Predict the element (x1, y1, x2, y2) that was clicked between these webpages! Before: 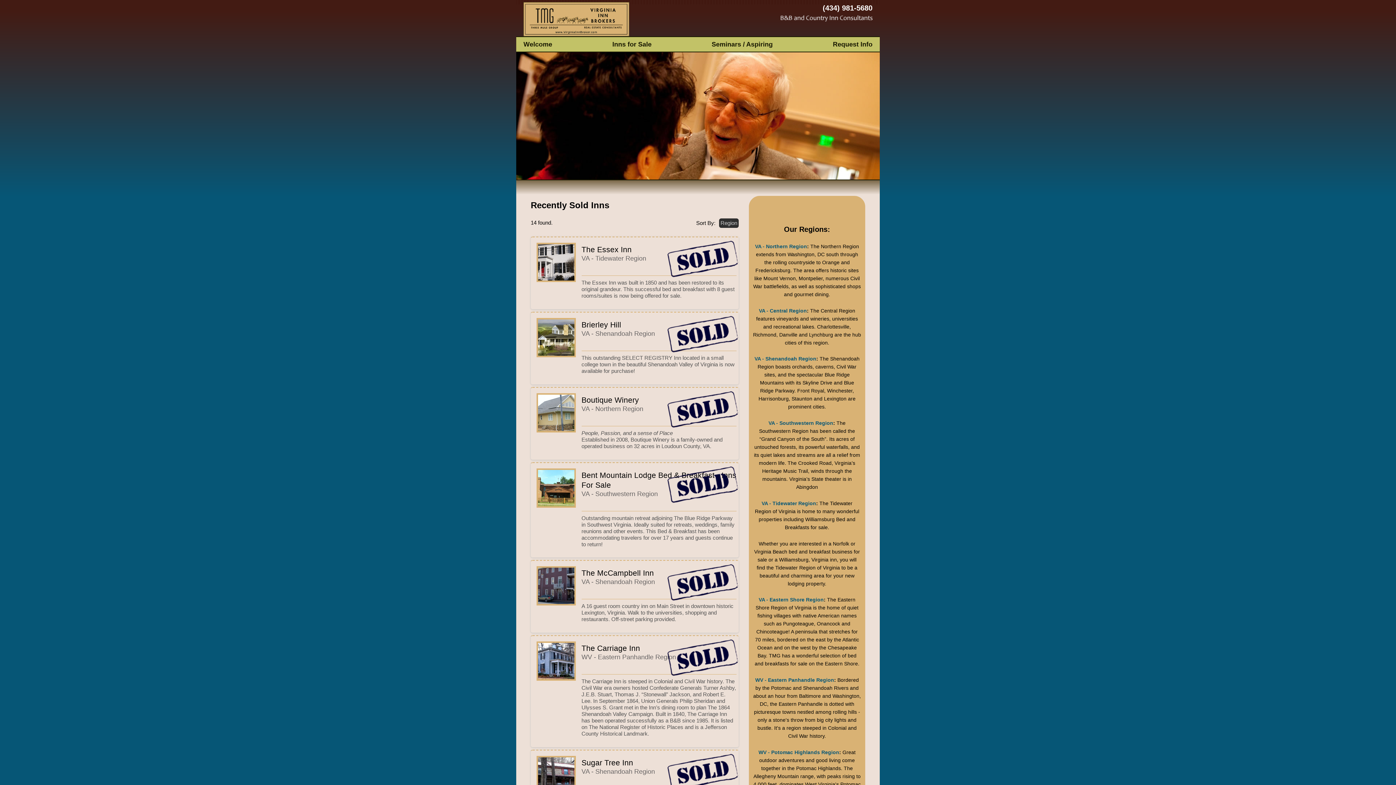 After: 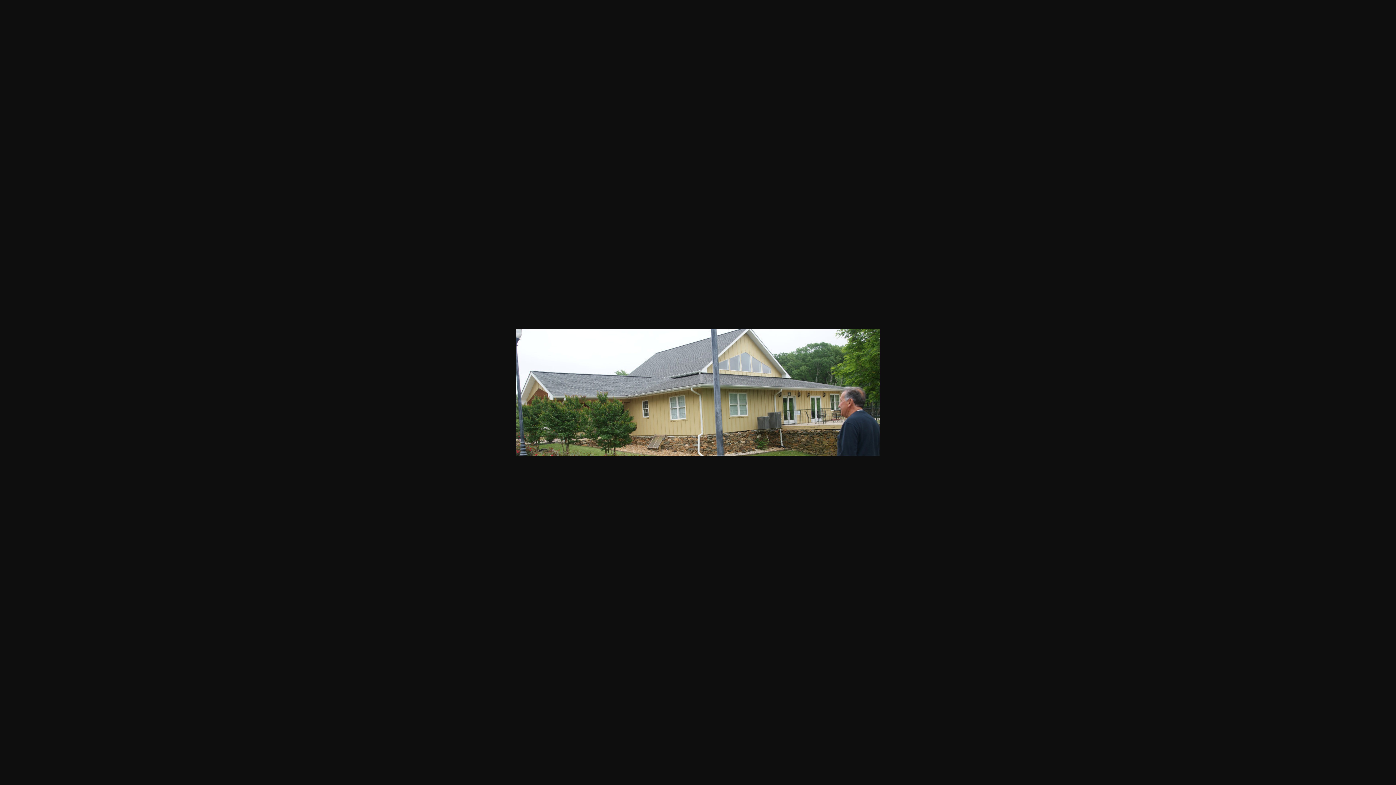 Action: bbox: (532, 393, 579, 435)